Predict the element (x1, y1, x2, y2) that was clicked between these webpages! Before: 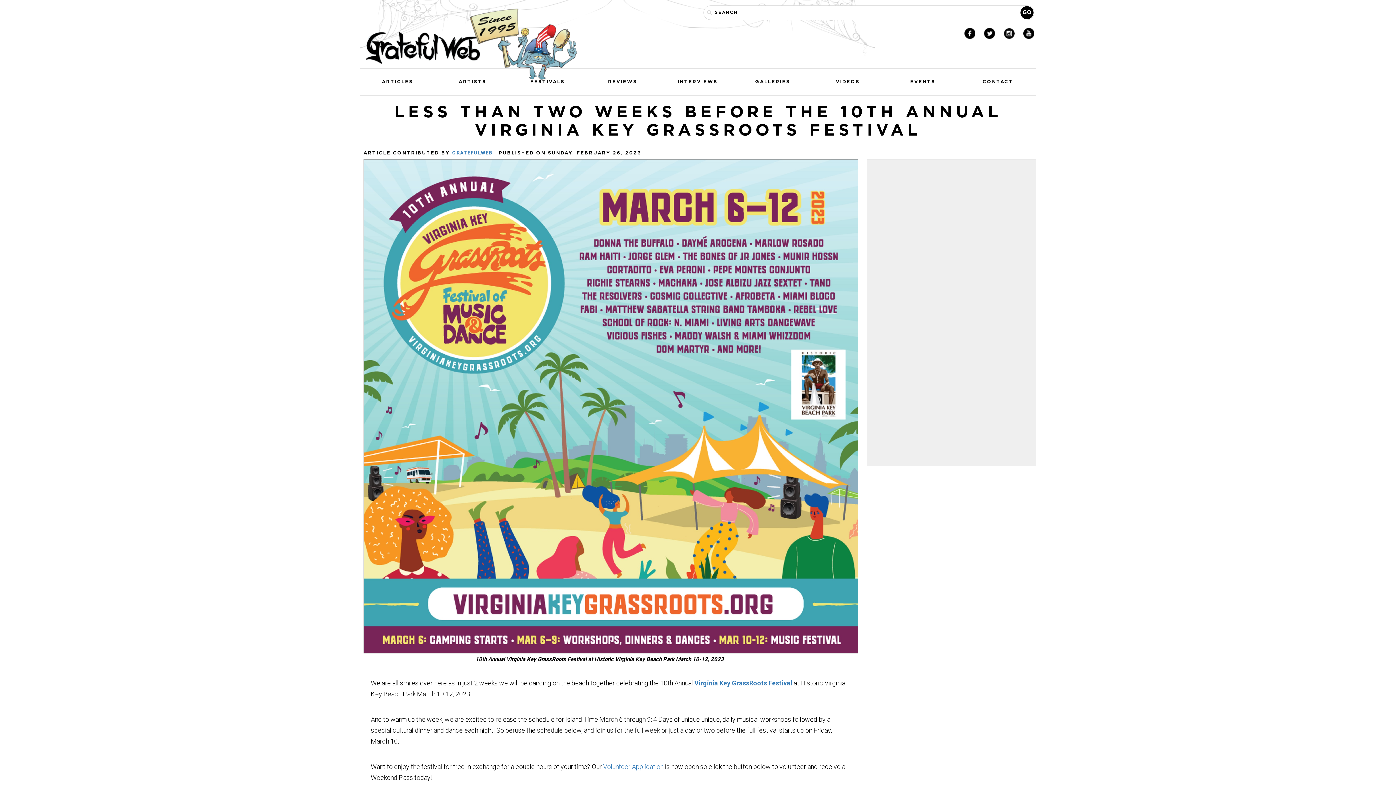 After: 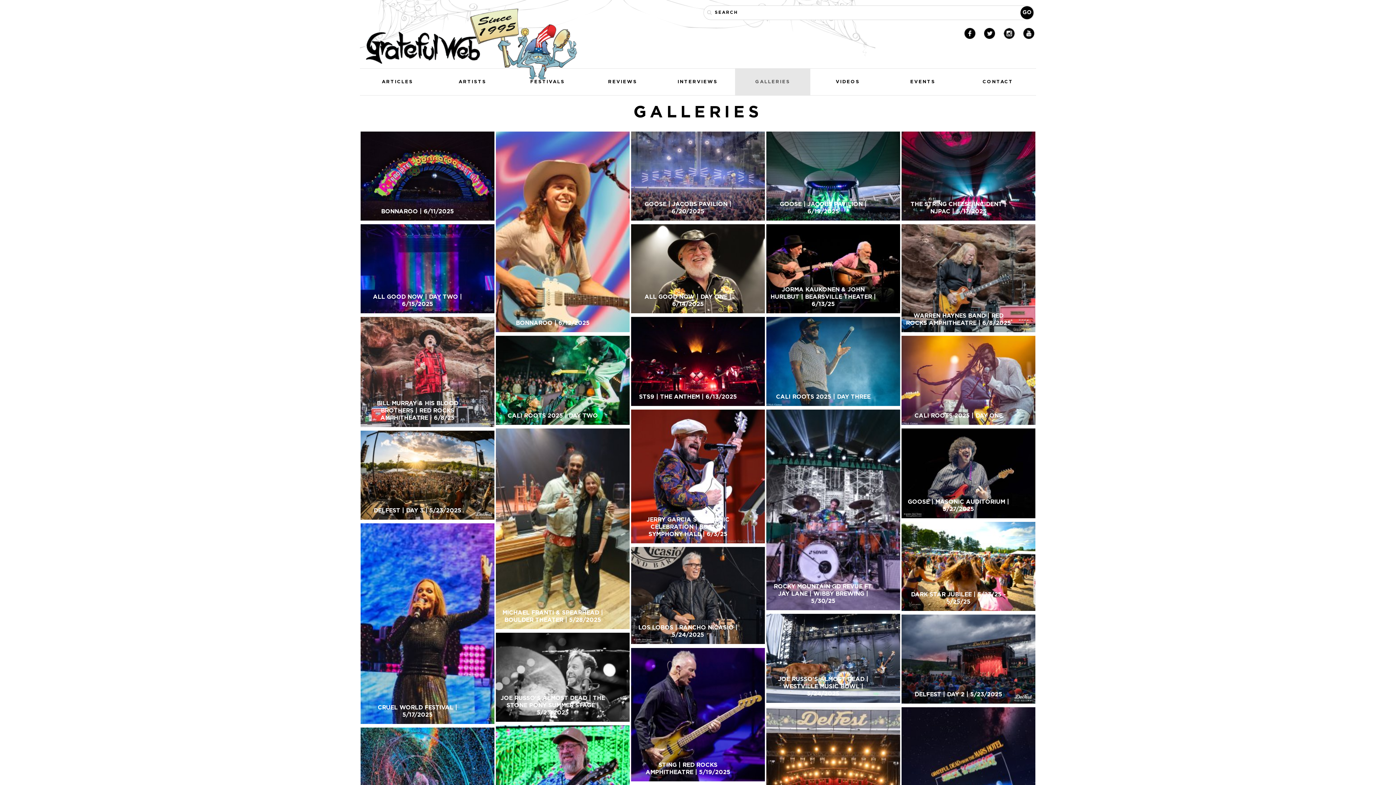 Action: bbox: (735, 68, 810, 95) label: GALLERIES